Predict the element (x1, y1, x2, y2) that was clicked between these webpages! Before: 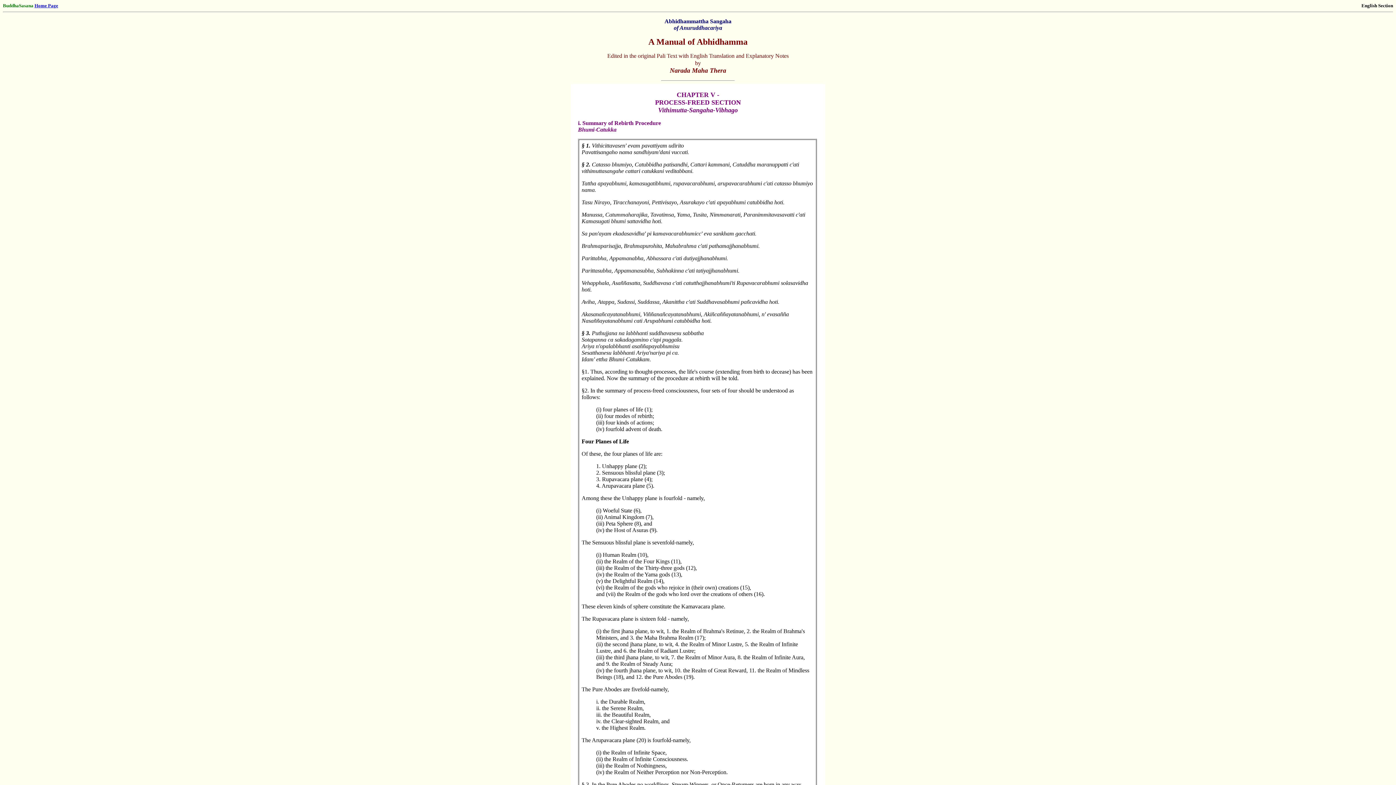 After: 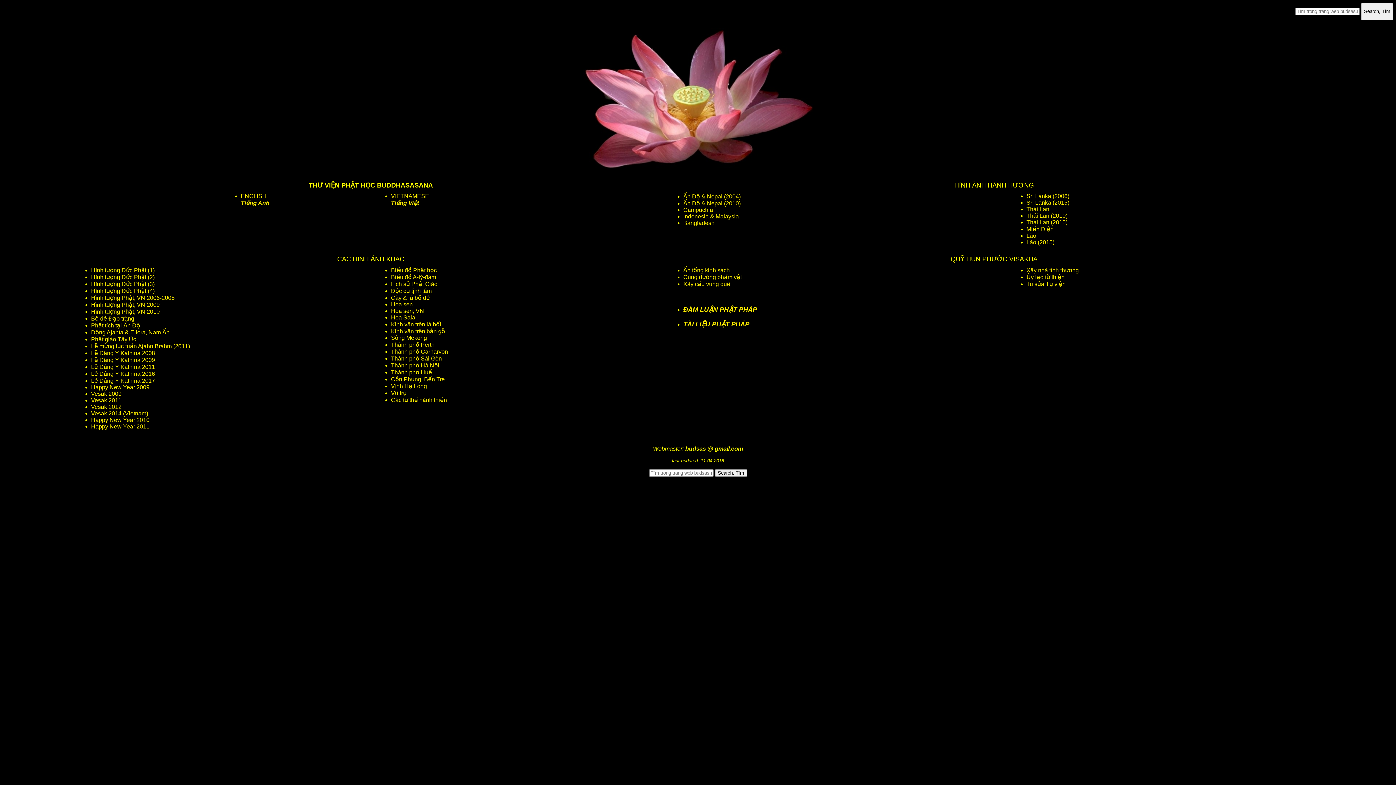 Action: label: Home Page bbox: (34, 2, 58, 8)